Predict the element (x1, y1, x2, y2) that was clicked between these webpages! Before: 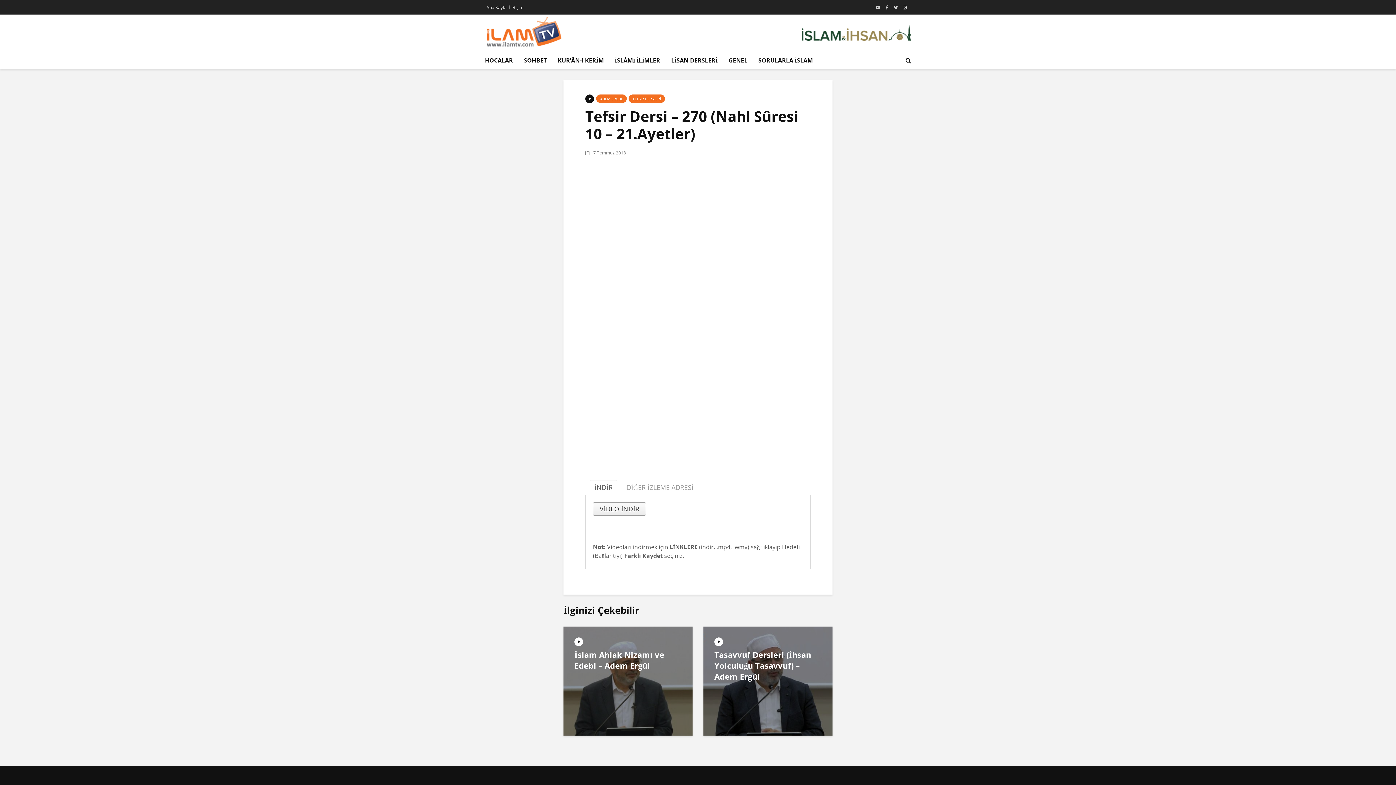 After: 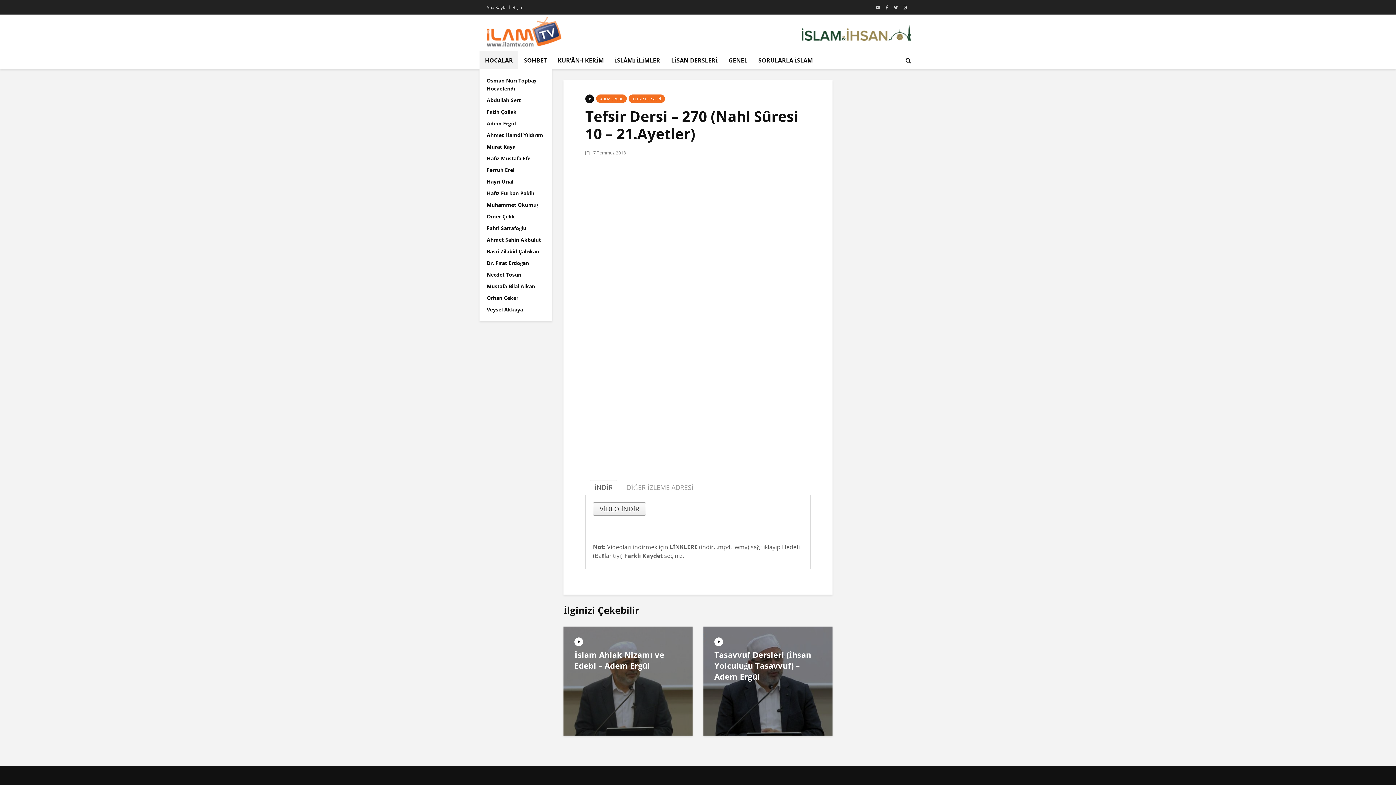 Action: label: HOCALAR bbox: (479, 51, 518, 69)